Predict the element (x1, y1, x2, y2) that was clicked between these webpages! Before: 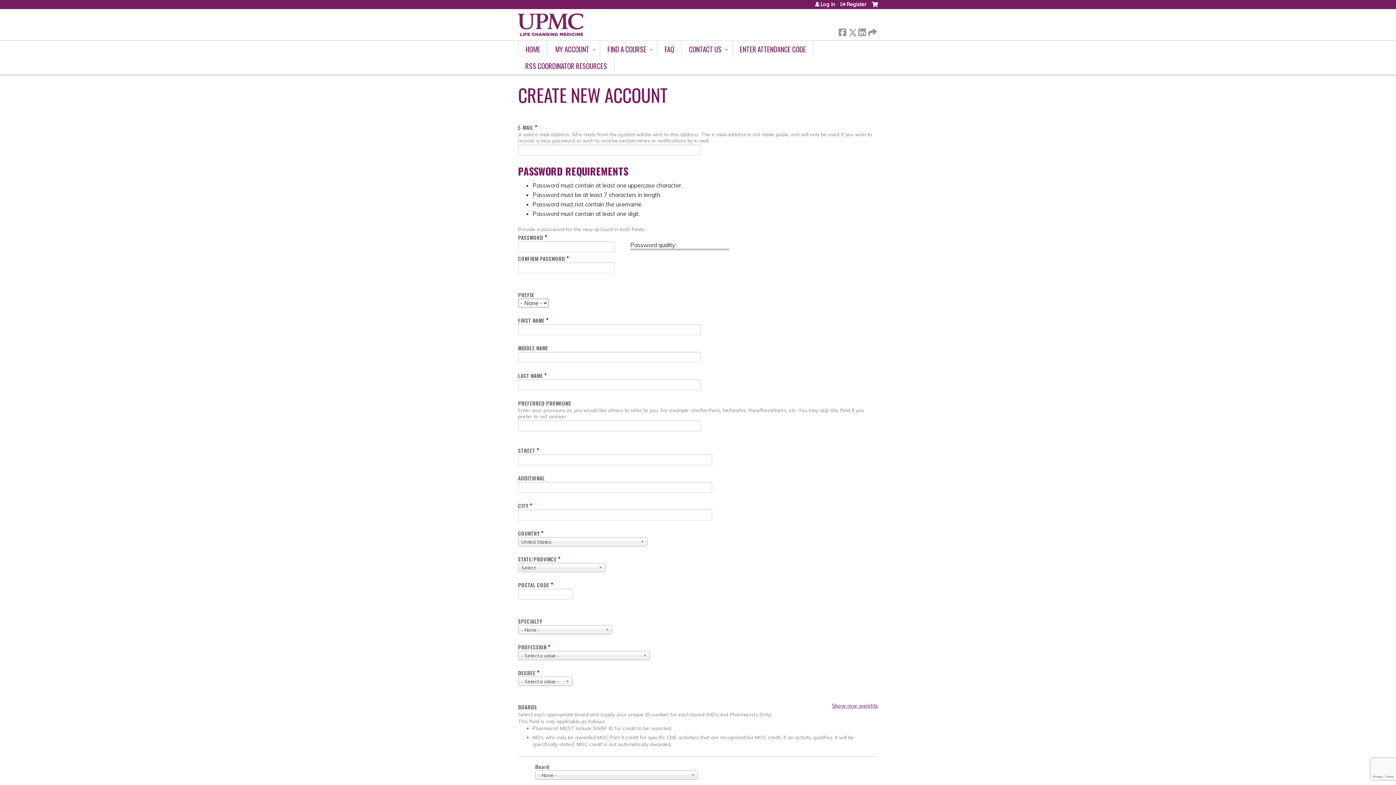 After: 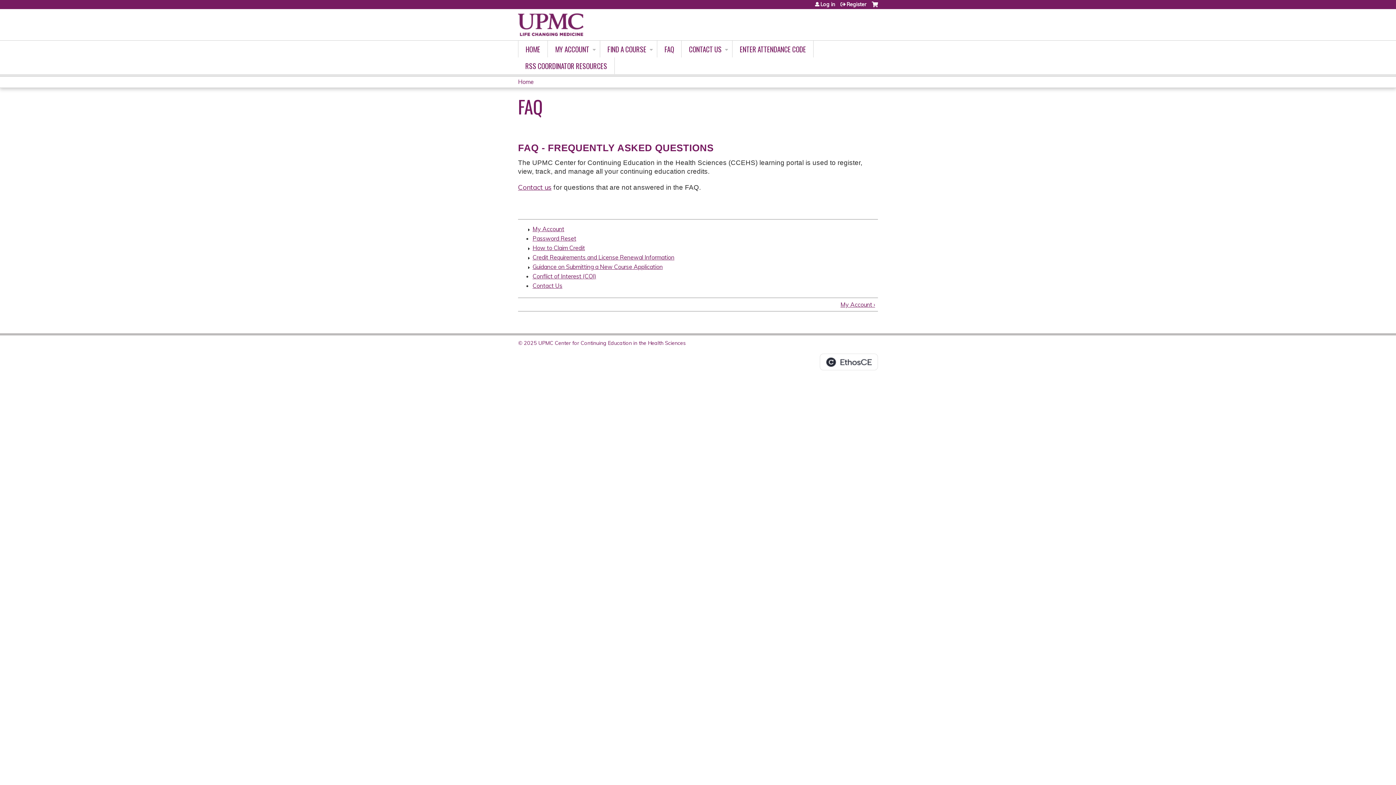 Action: label: FAQ bbox: (657, 40, 681, 57)